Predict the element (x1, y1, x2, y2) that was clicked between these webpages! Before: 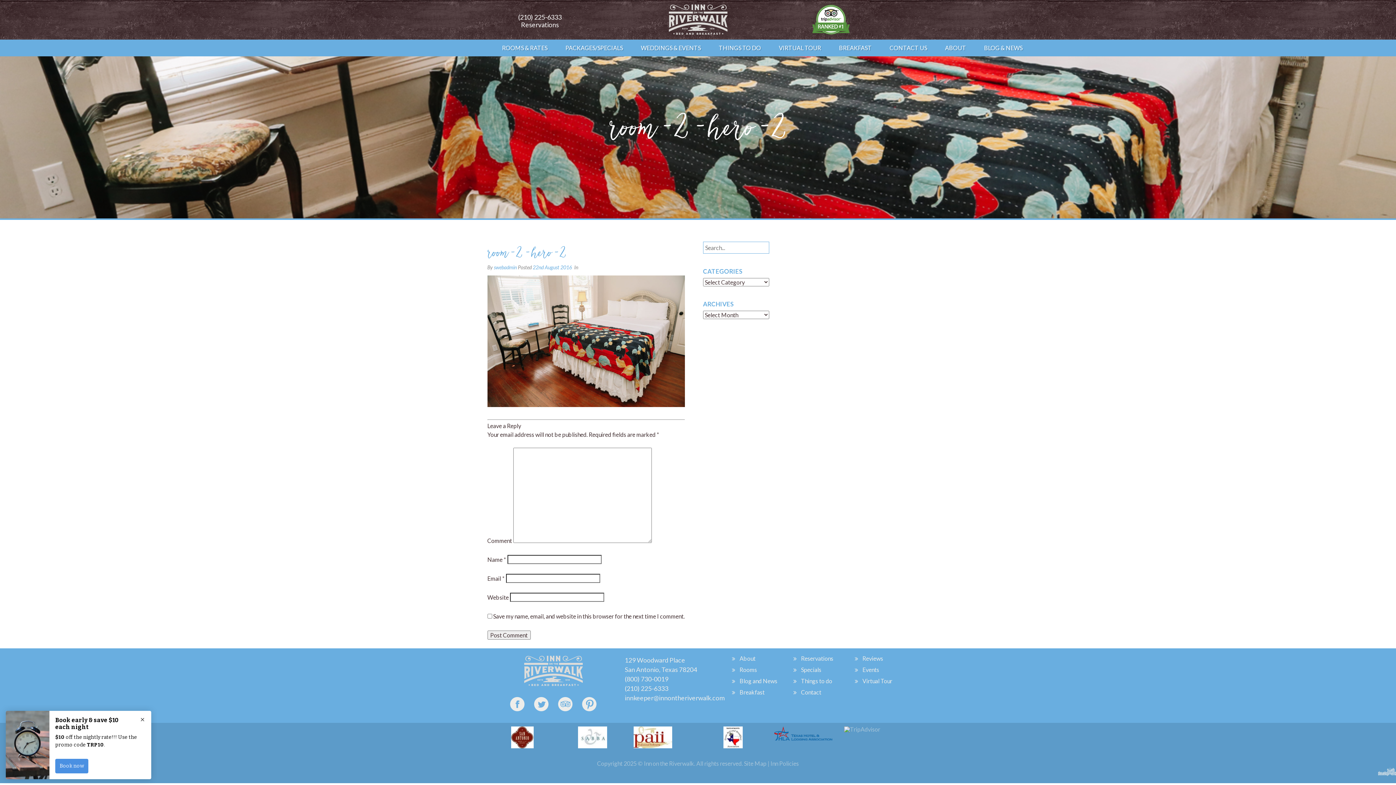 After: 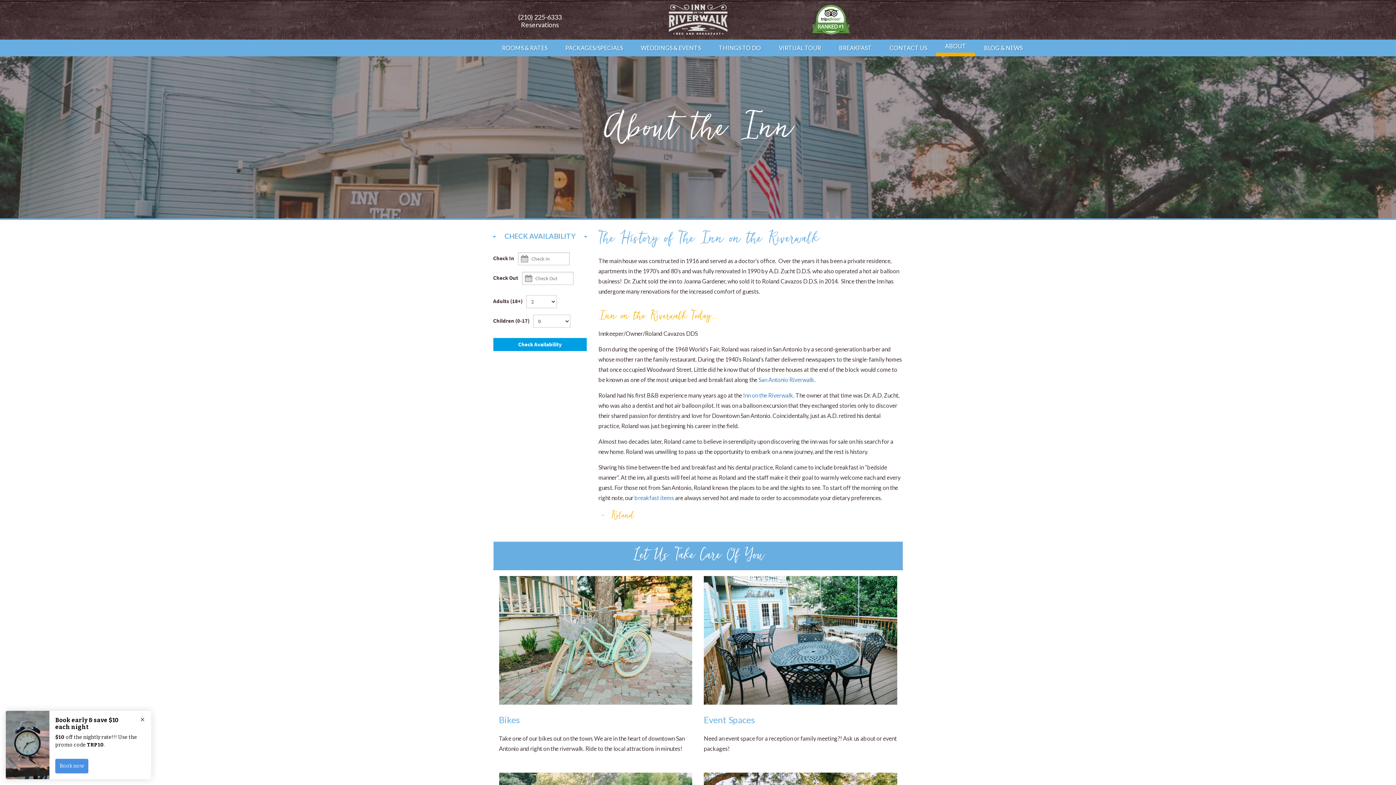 Action: bbox: (936, 39, 975, 56) label: ABOUT